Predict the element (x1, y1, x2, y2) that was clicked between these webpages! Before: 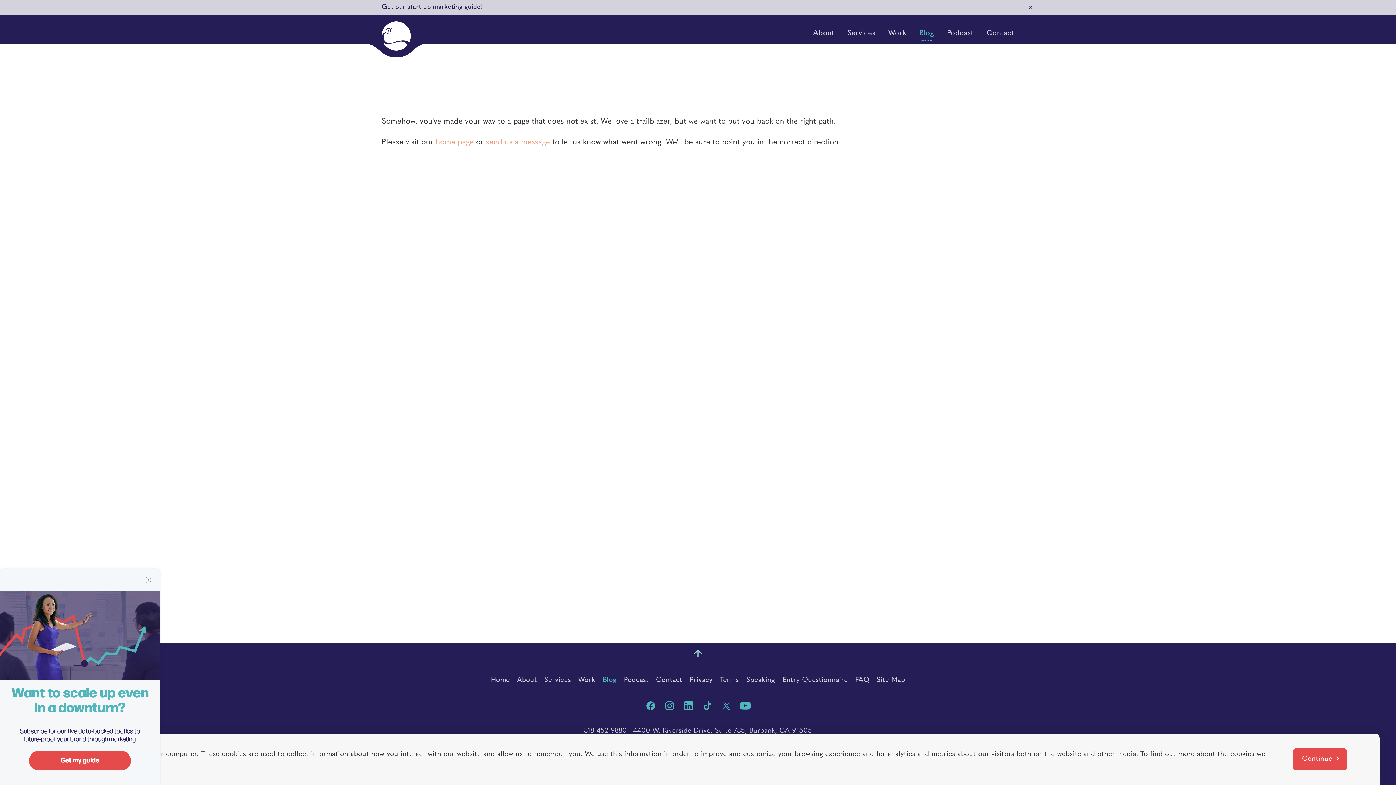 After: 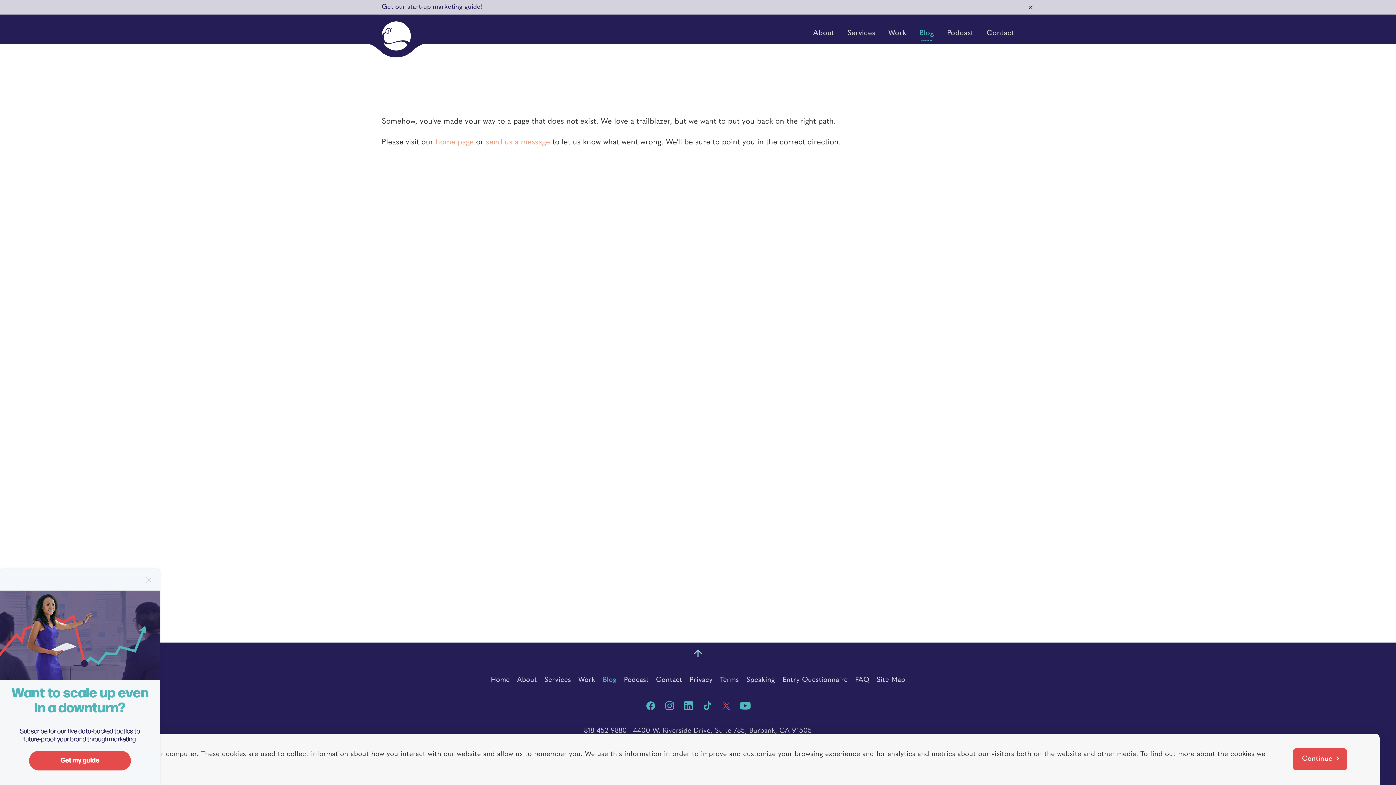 Action: label: Elevate My Brand on X bbox: (720, 700, 732, 712)